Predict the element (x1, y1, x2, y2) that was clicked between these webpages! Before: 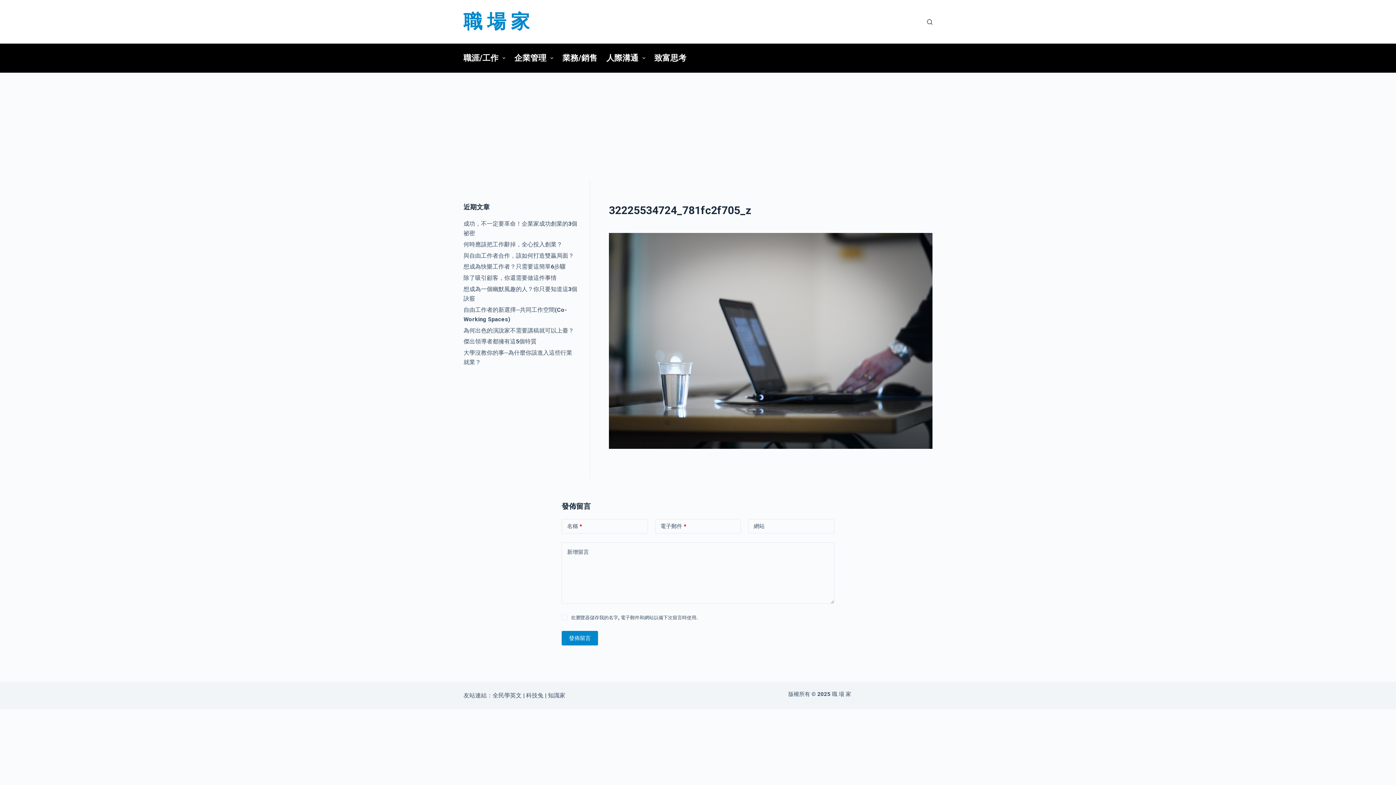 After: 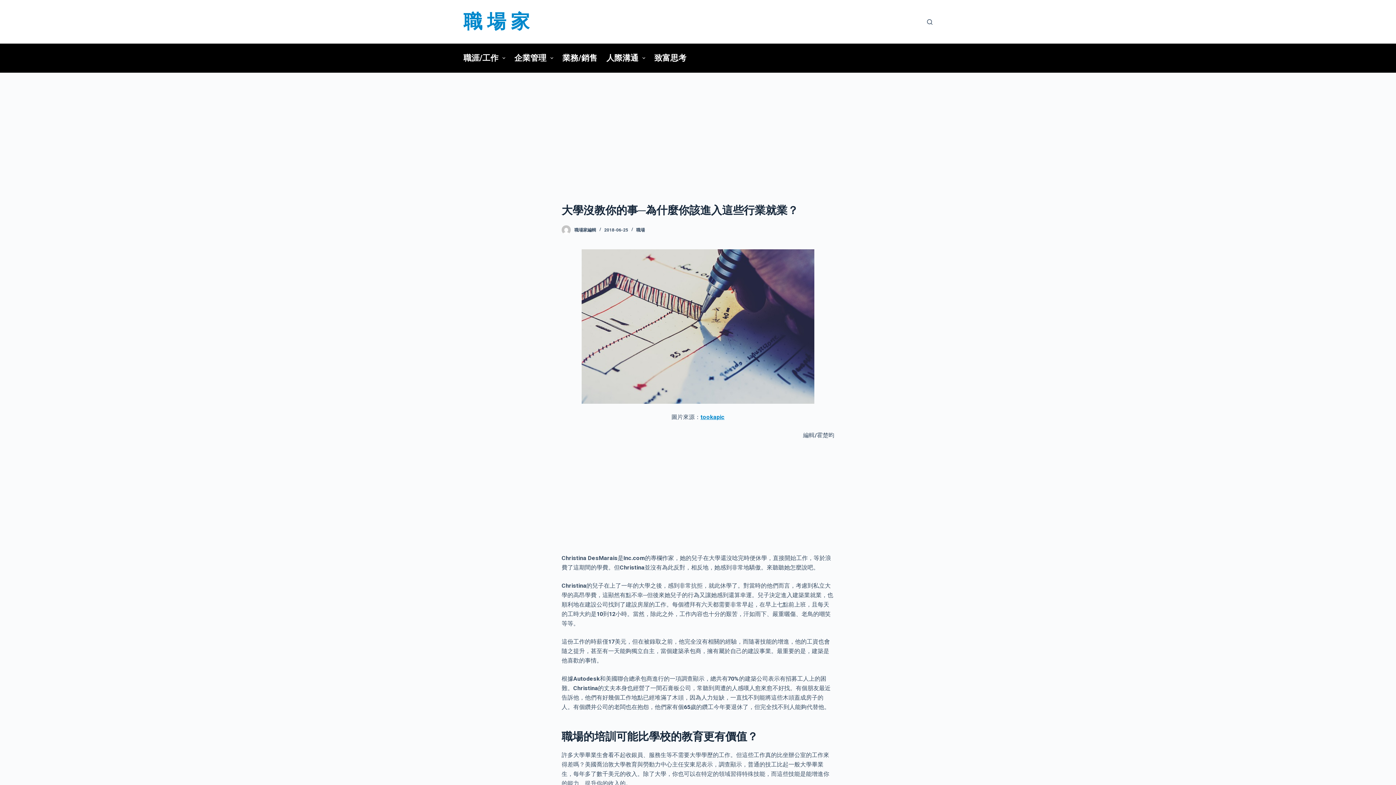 Action: label: 大學沒教你的事─為什麼你該進入這些行業就業？ bbox: (463, 348, 577, 367)